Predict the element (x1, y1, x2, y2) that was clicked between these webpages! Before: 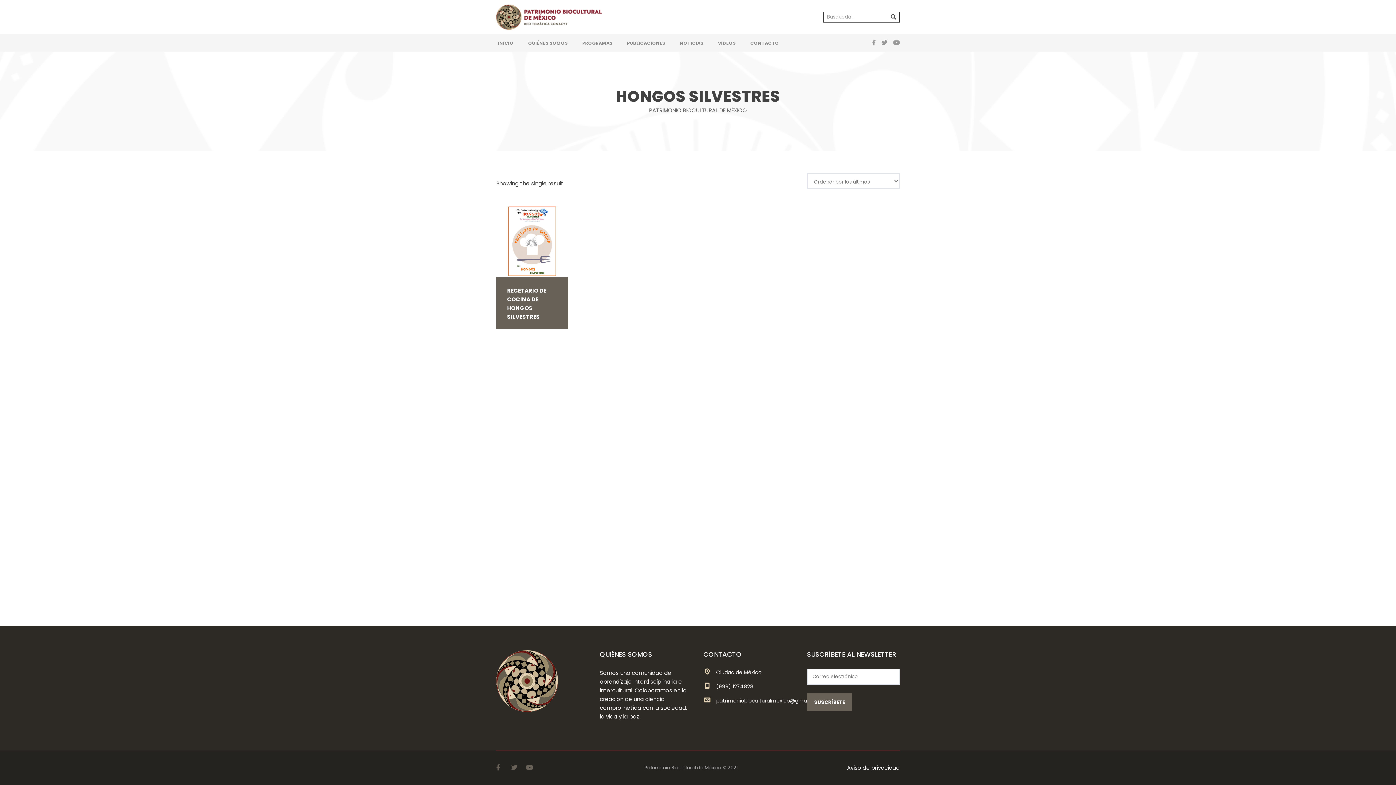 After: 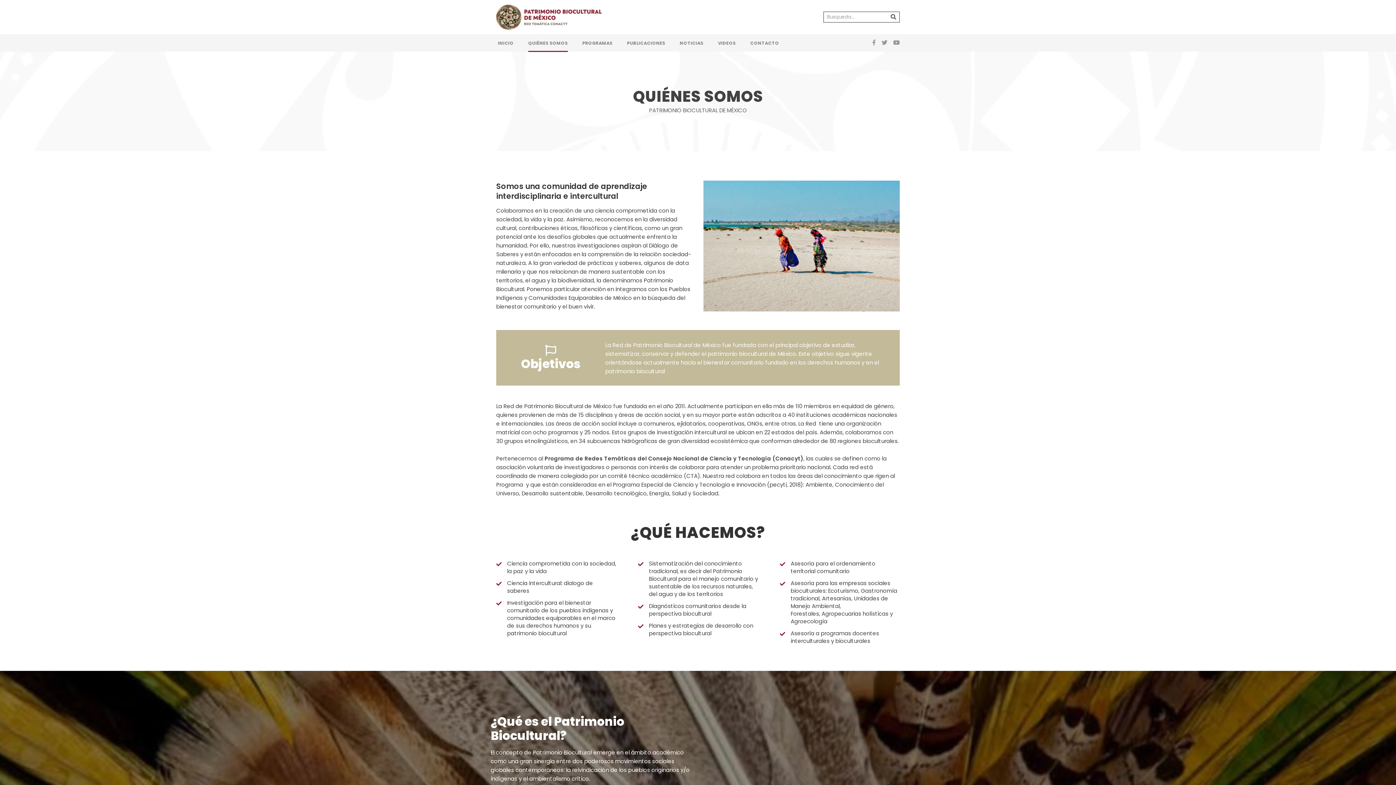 Action: bbox: (521, 38, 575, 47) label: QUIÉNES SOMOS